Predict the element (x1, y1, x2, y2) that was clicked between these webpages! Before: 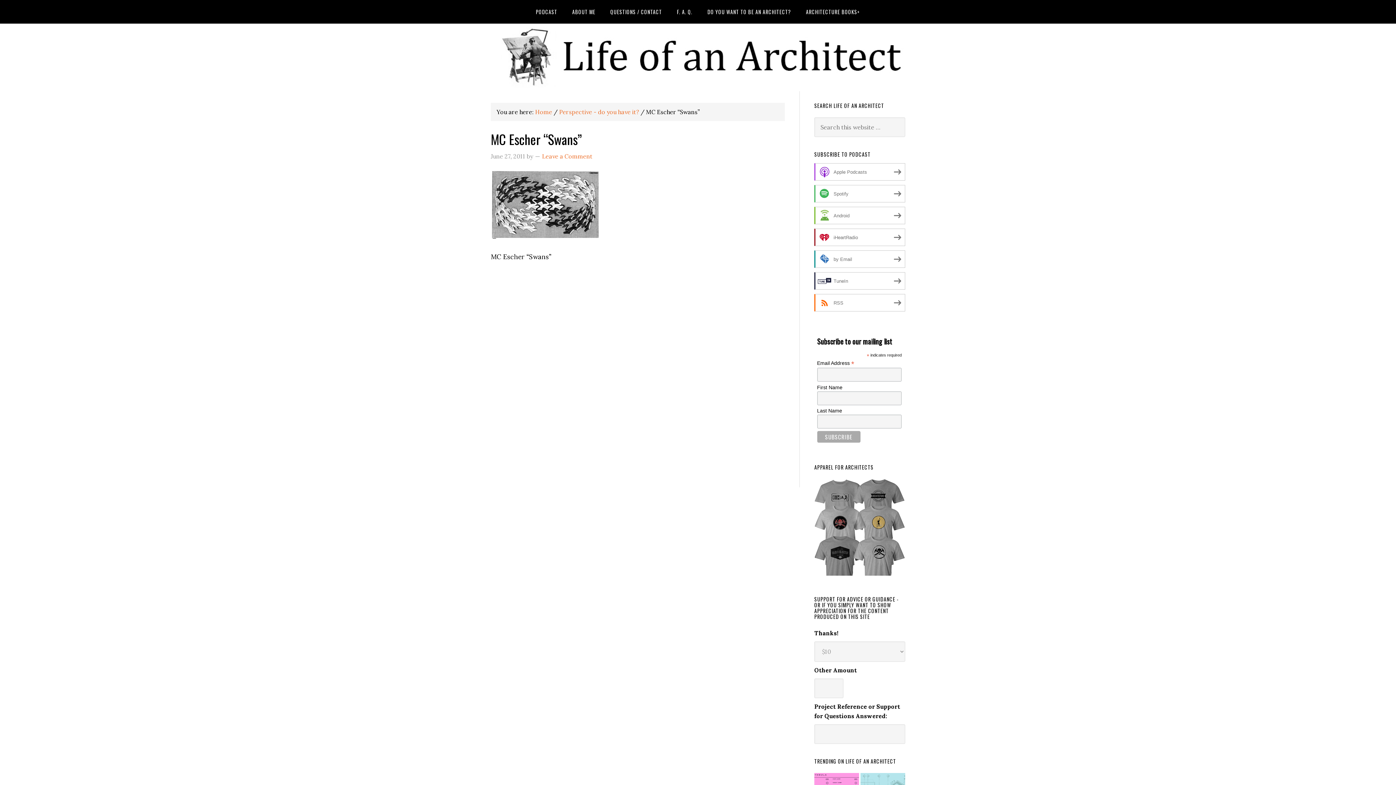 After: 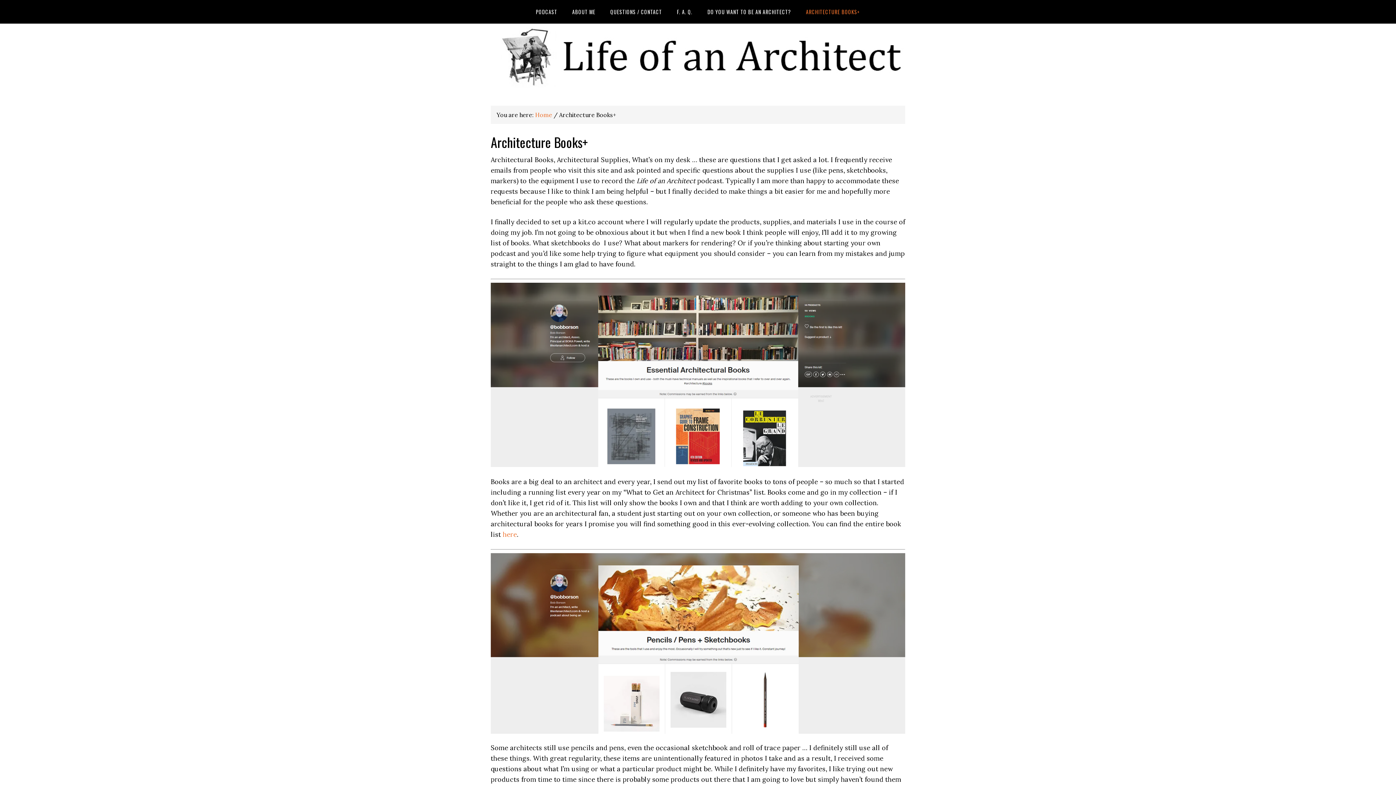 Action: label: ARCHITECTURE BOOKS+ bbox: (799, 0, 866, 23)